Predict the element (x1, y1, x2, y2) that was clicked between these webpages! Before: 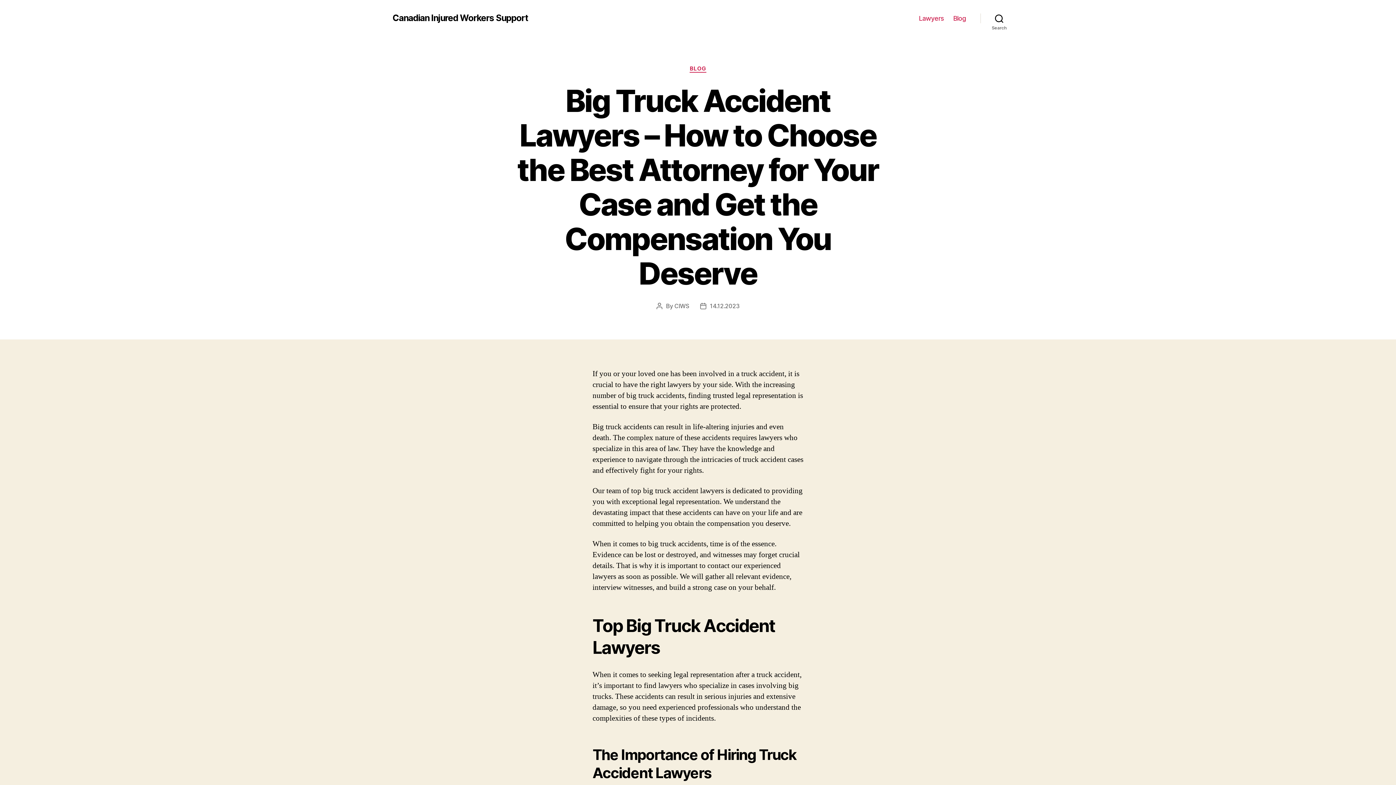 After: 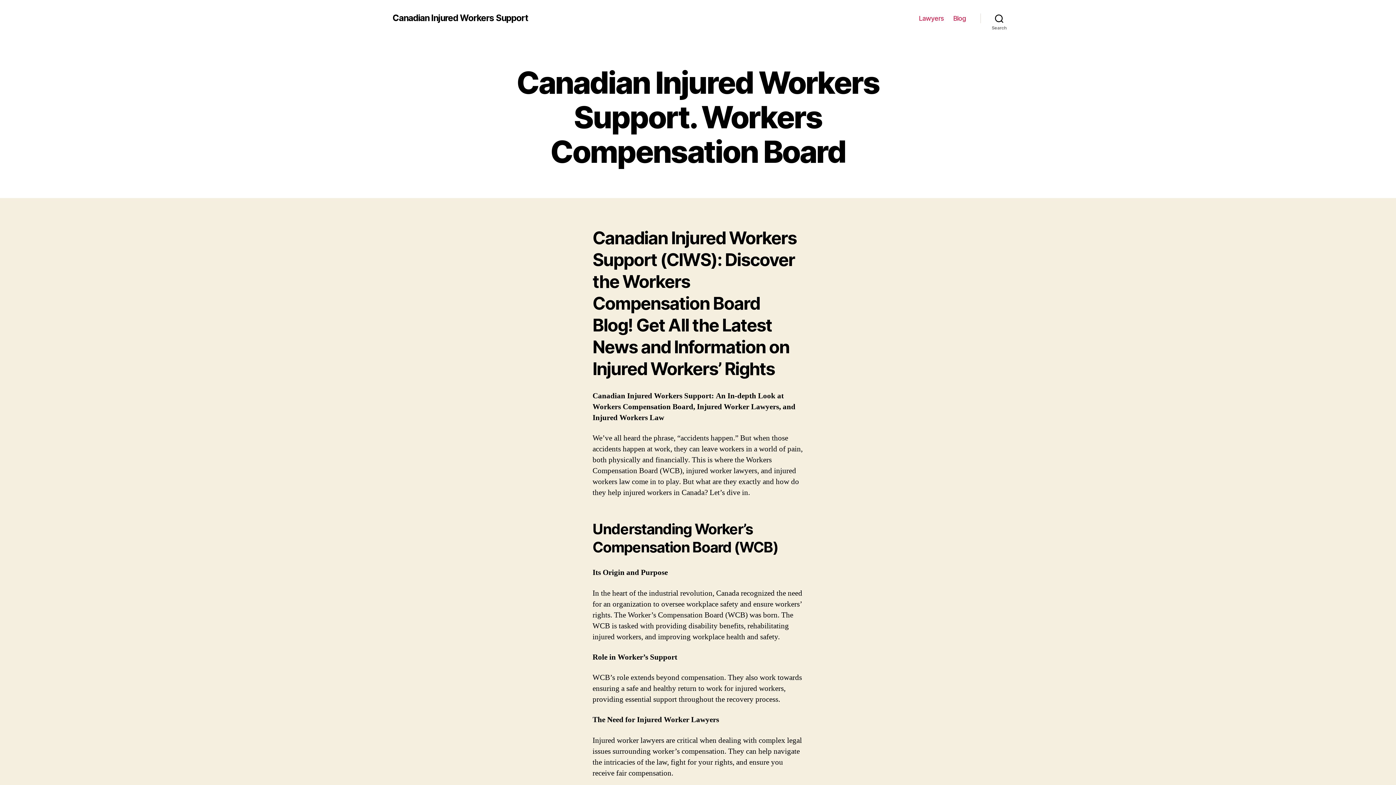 Action: label: Canadian Injured Workers Support bbox: (392, 13, 528, 22)